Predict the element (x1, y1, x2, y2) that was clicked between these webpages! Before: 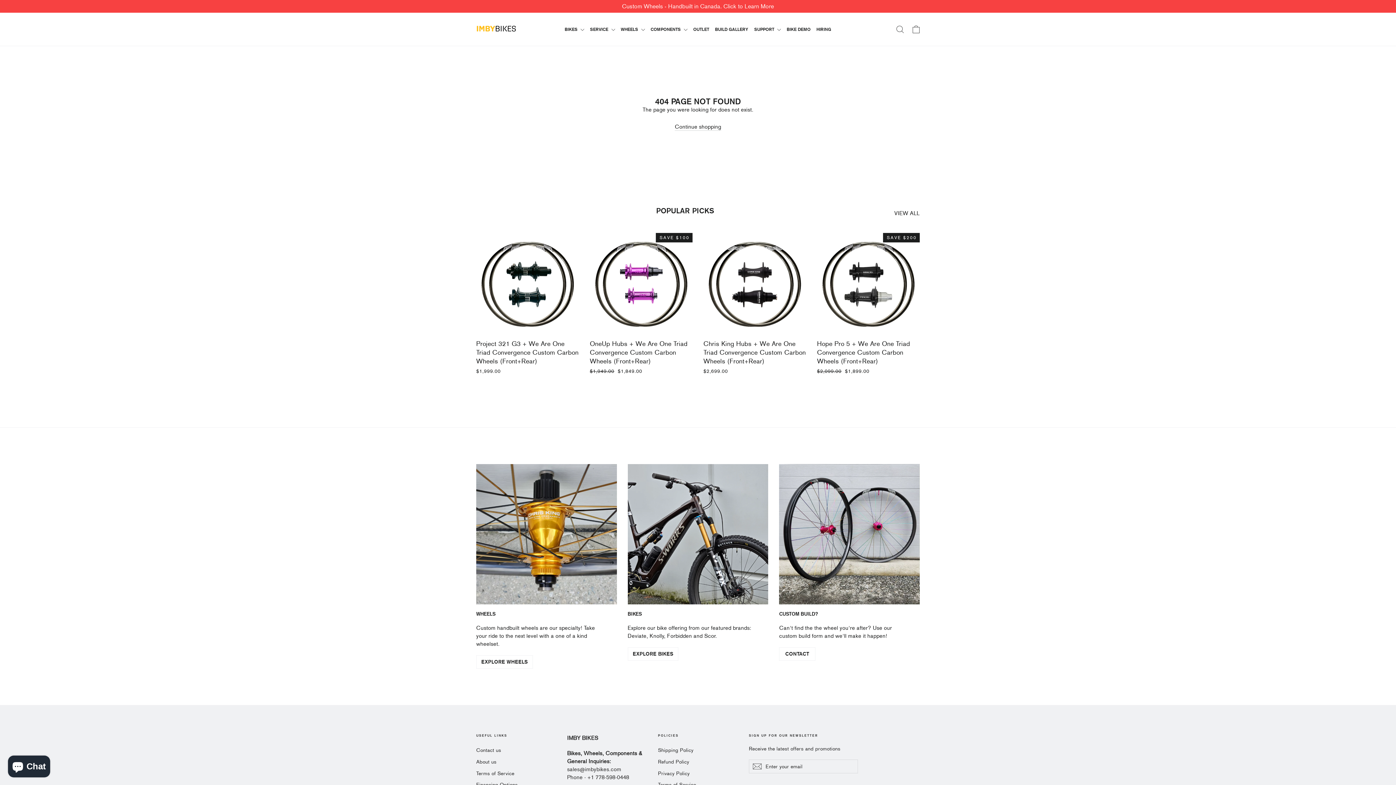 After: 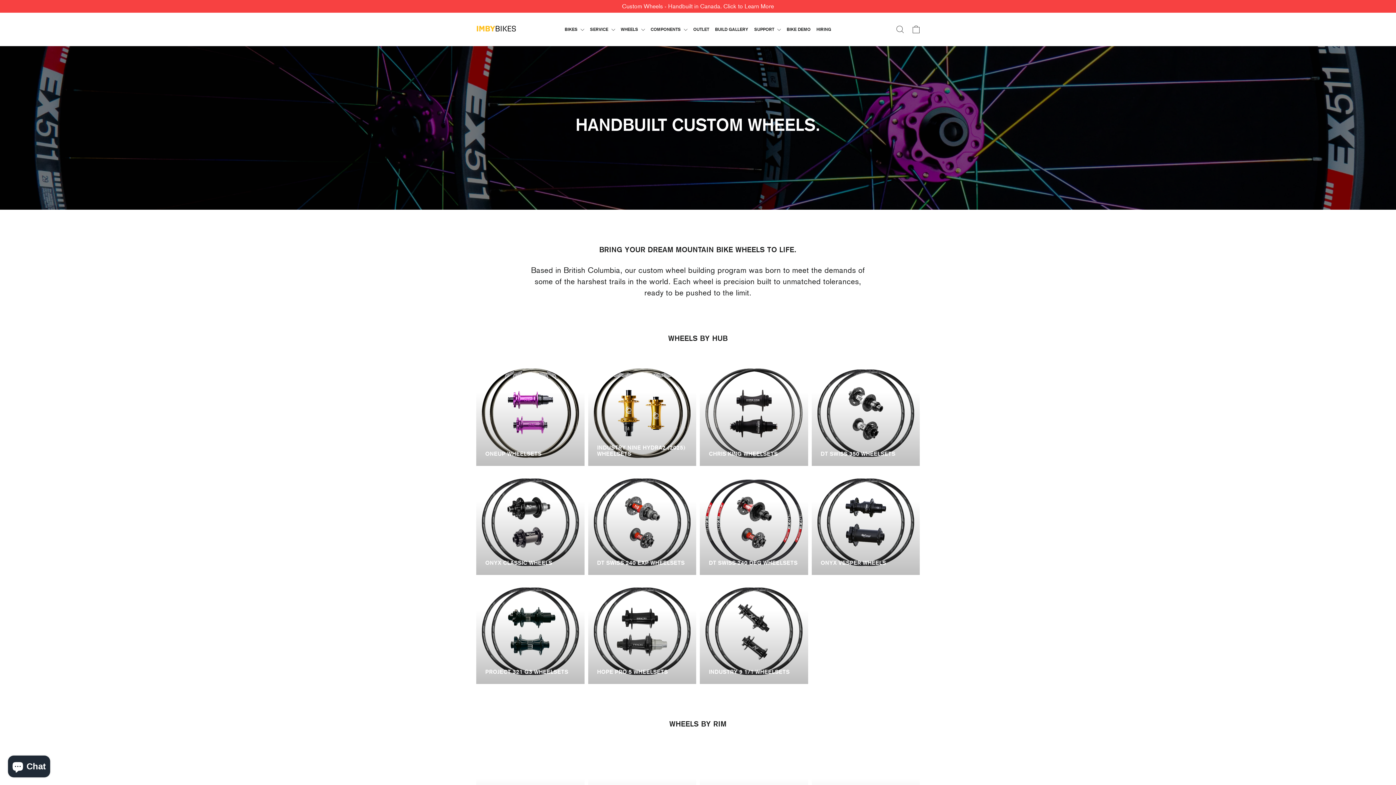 Action: bbox: (476, 464, 616, 604) label: Wheels